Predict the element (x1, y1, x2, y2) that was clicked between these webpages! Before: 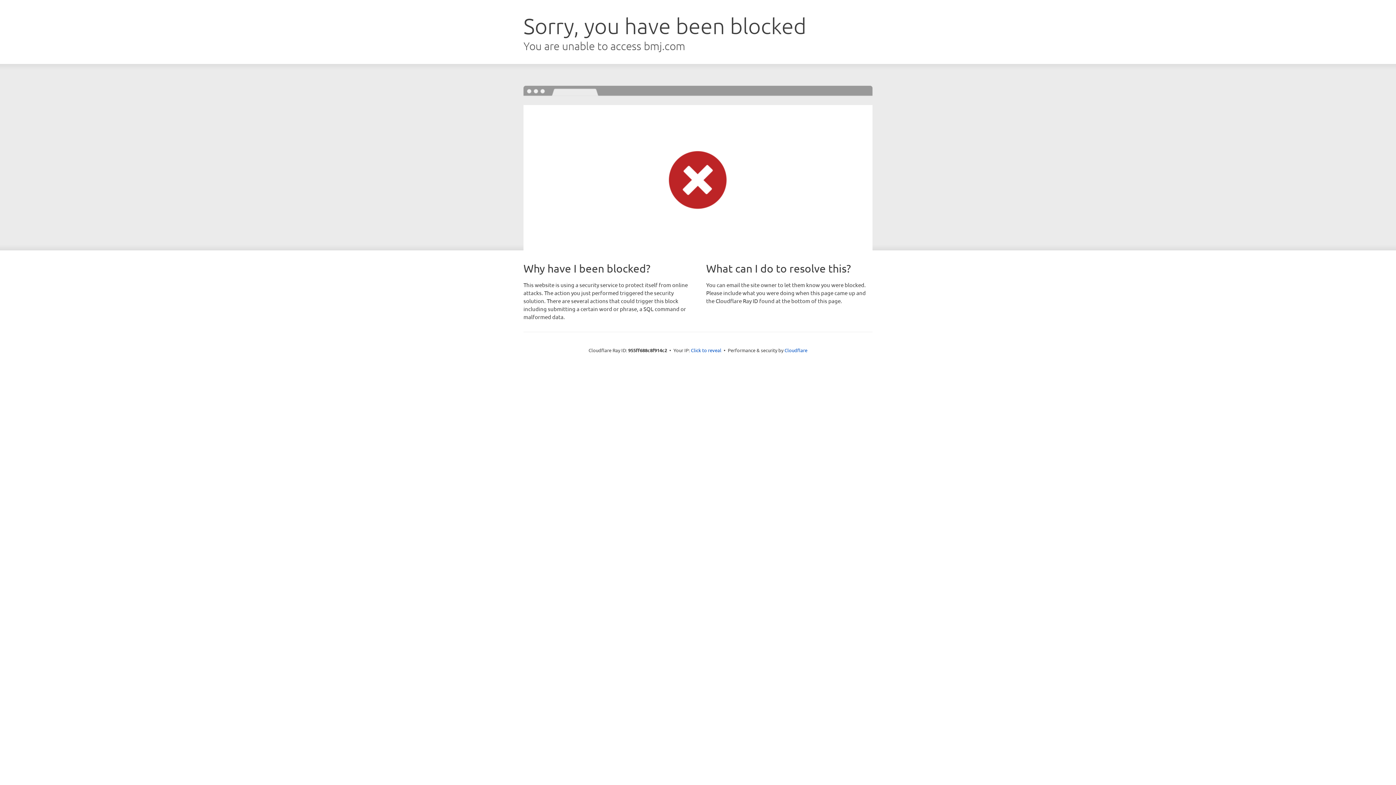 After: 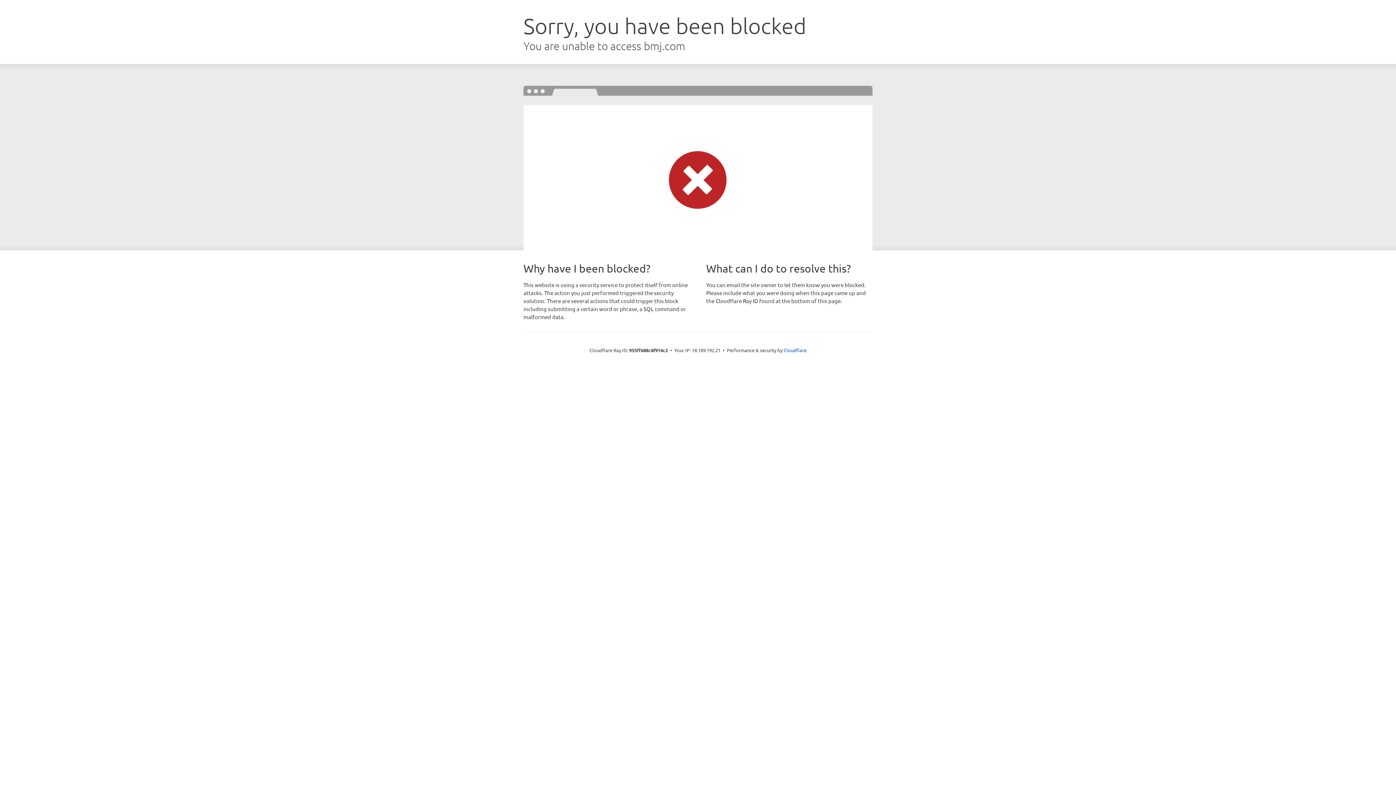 Action: label: Click to reveal bbox: (691, 346, 721, 353)